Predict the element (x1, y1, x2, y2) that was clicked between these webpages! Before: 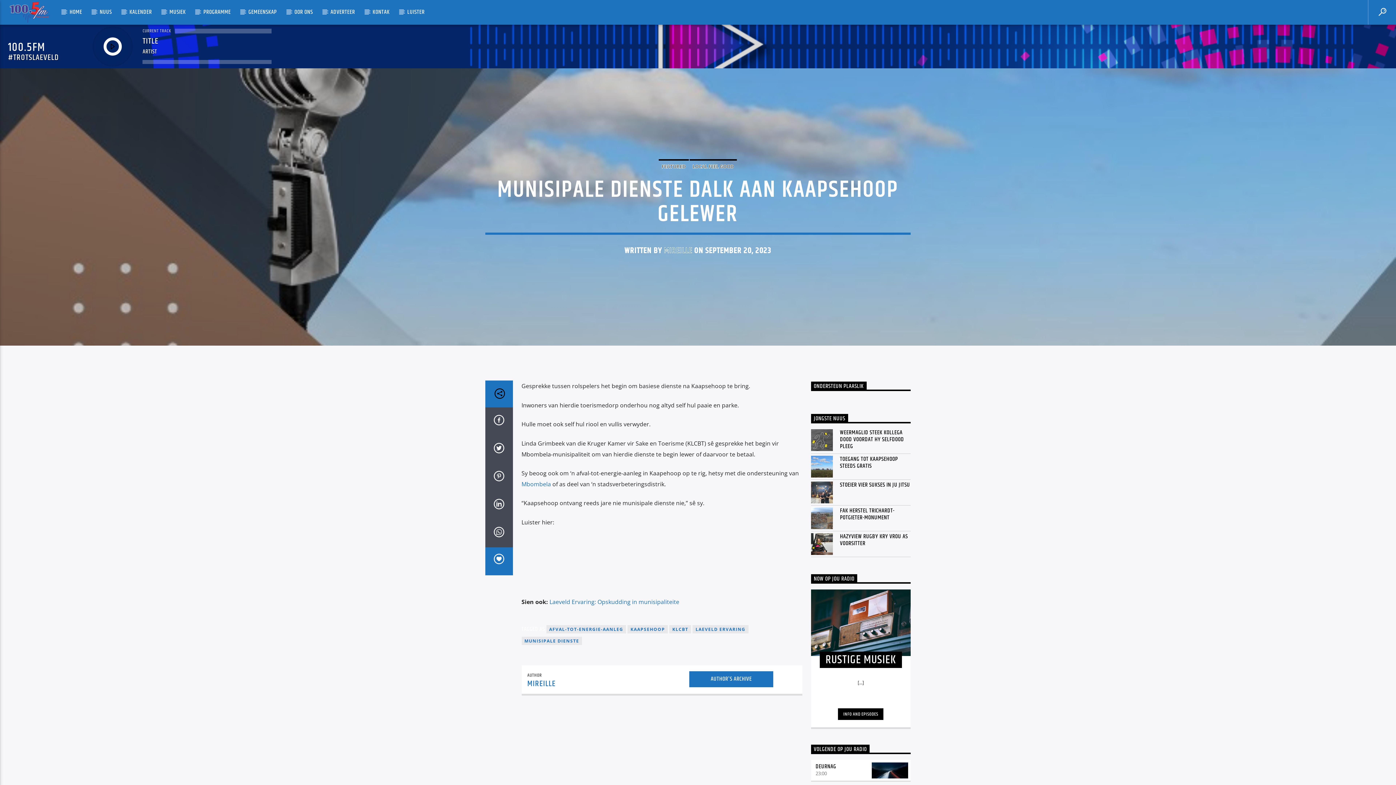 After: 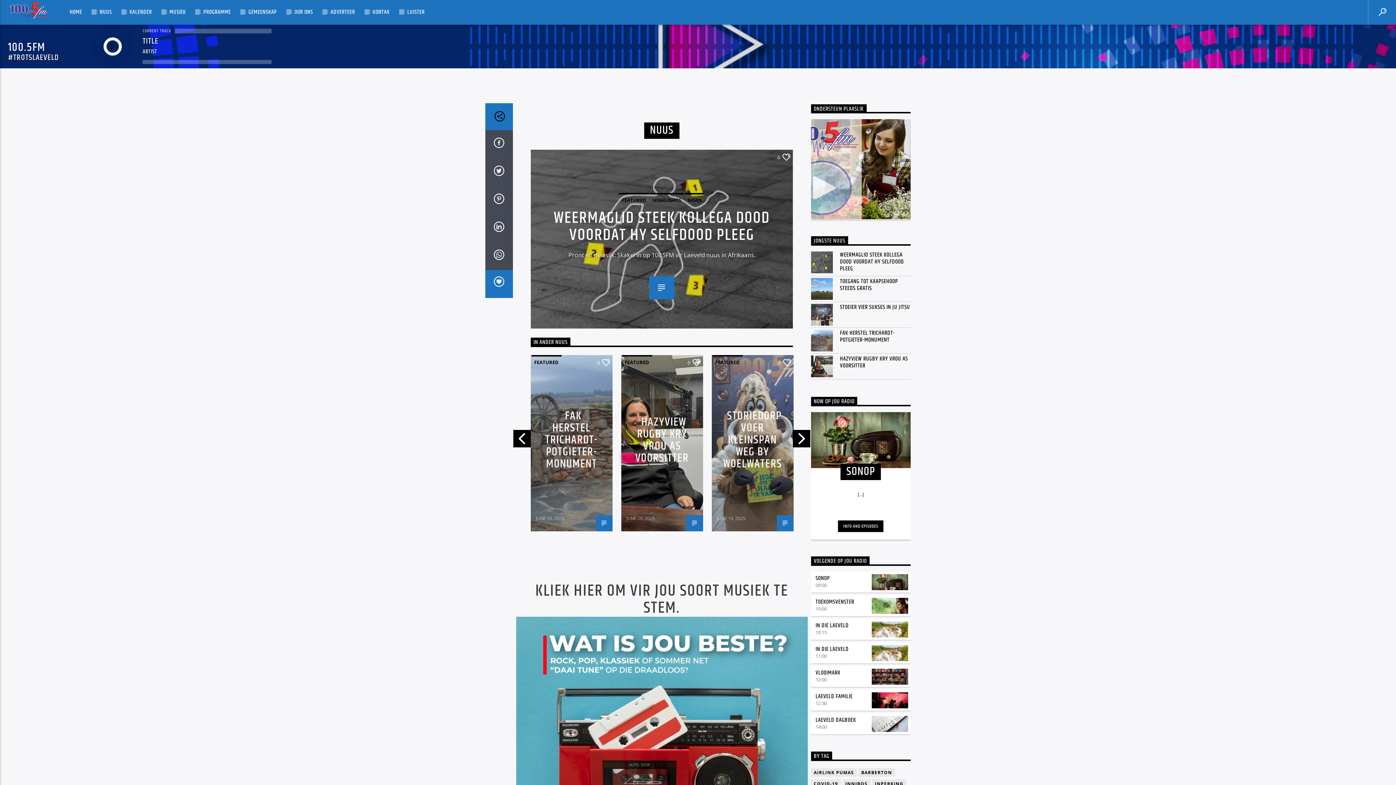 Action: bbox: (61, 0, 90, 24) label: HOME